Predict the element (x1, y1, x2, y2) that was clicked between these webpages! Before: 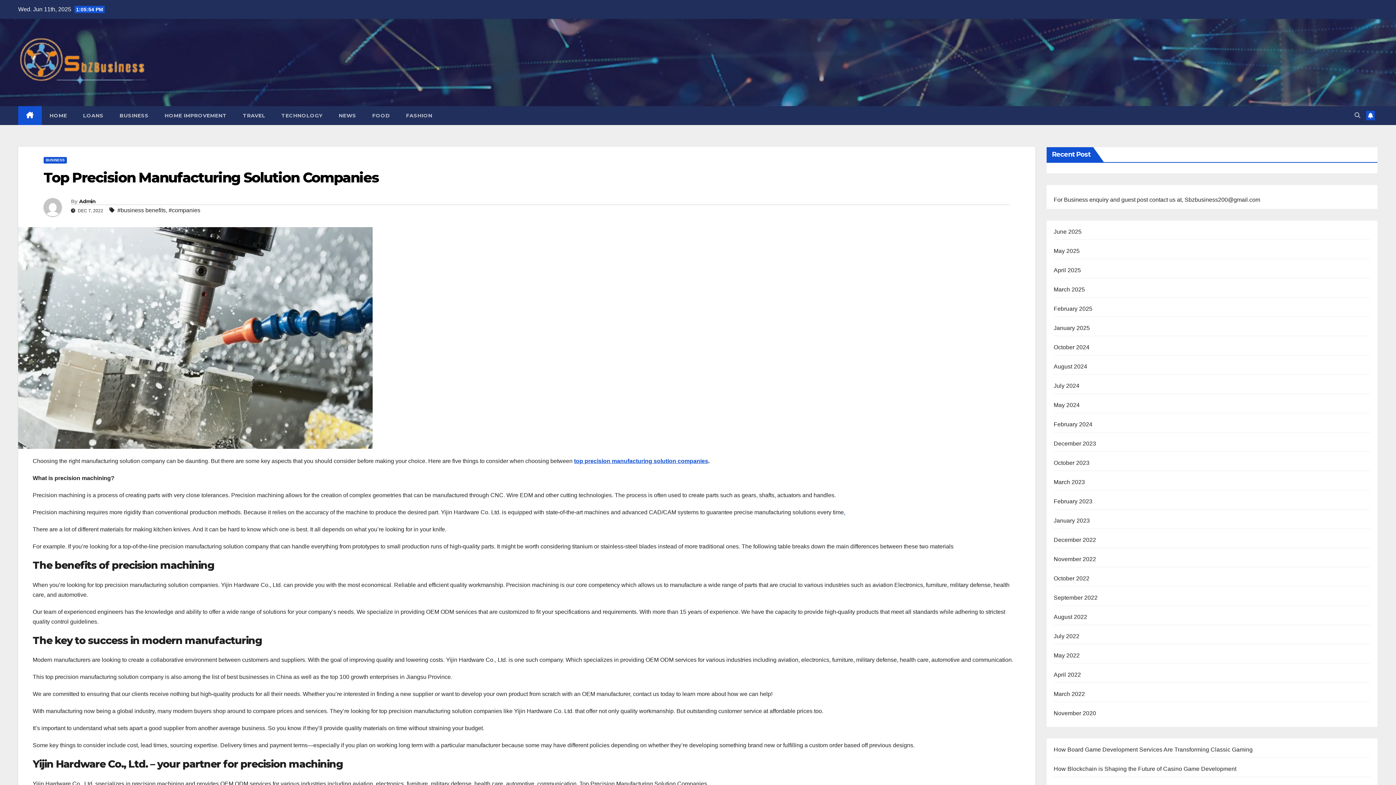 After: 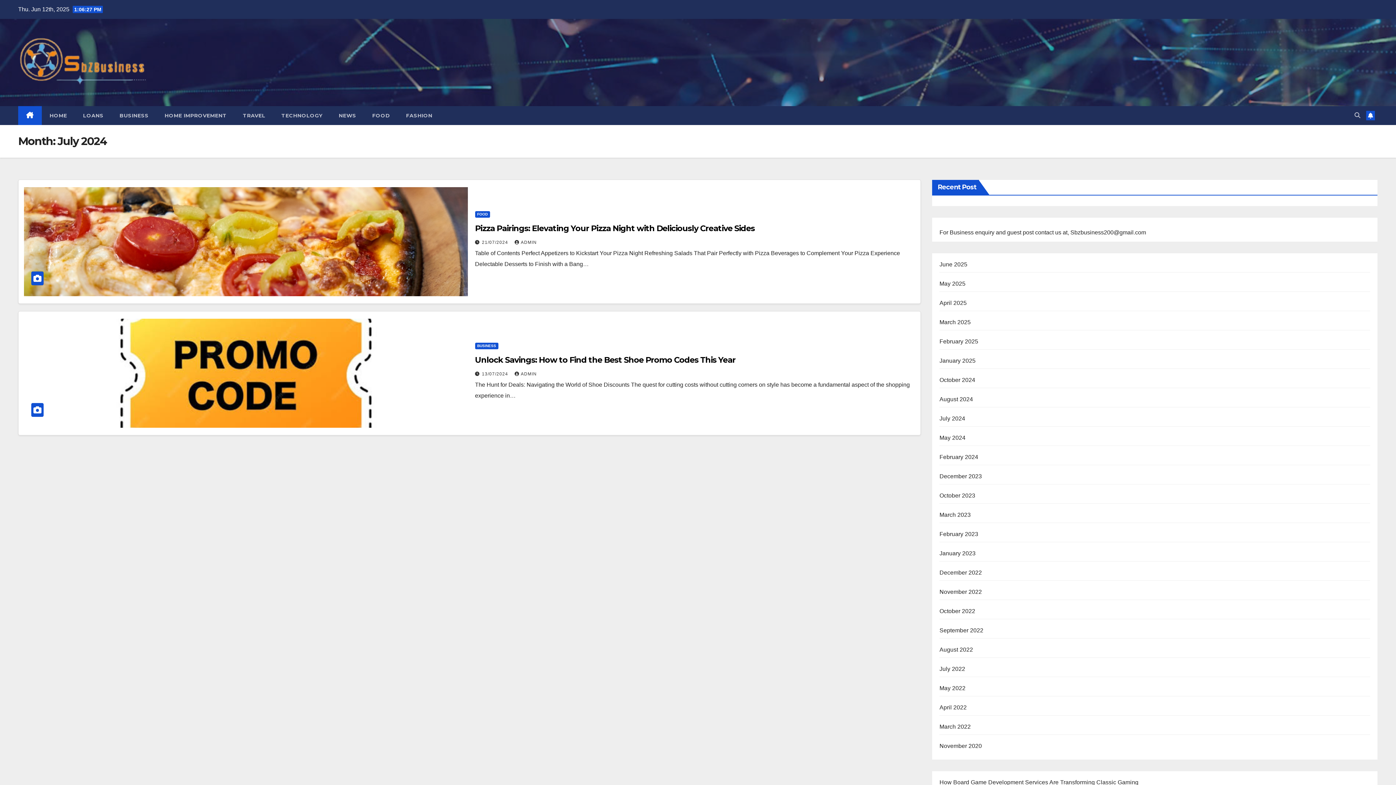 Action: bbox: (1054, 382, 1079, 389) label: July 2024